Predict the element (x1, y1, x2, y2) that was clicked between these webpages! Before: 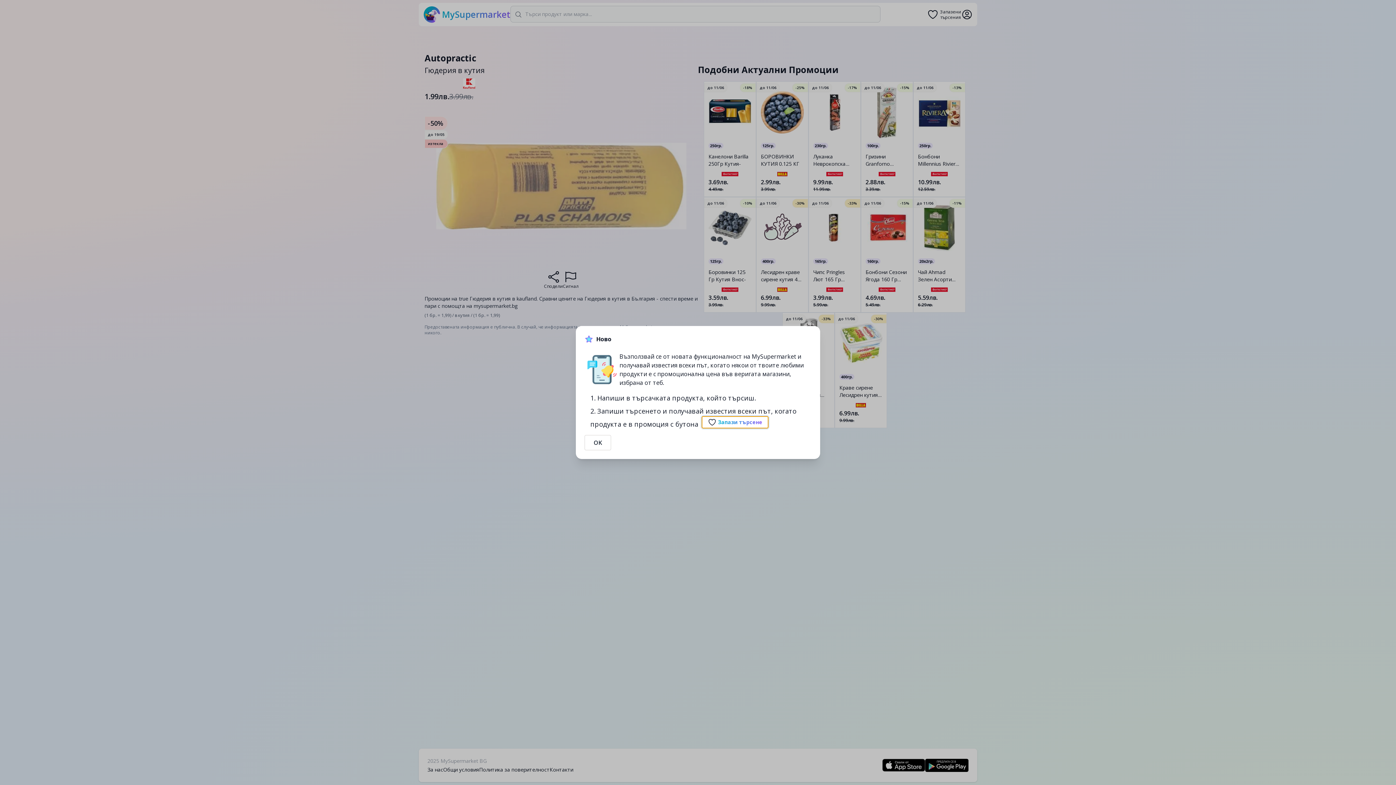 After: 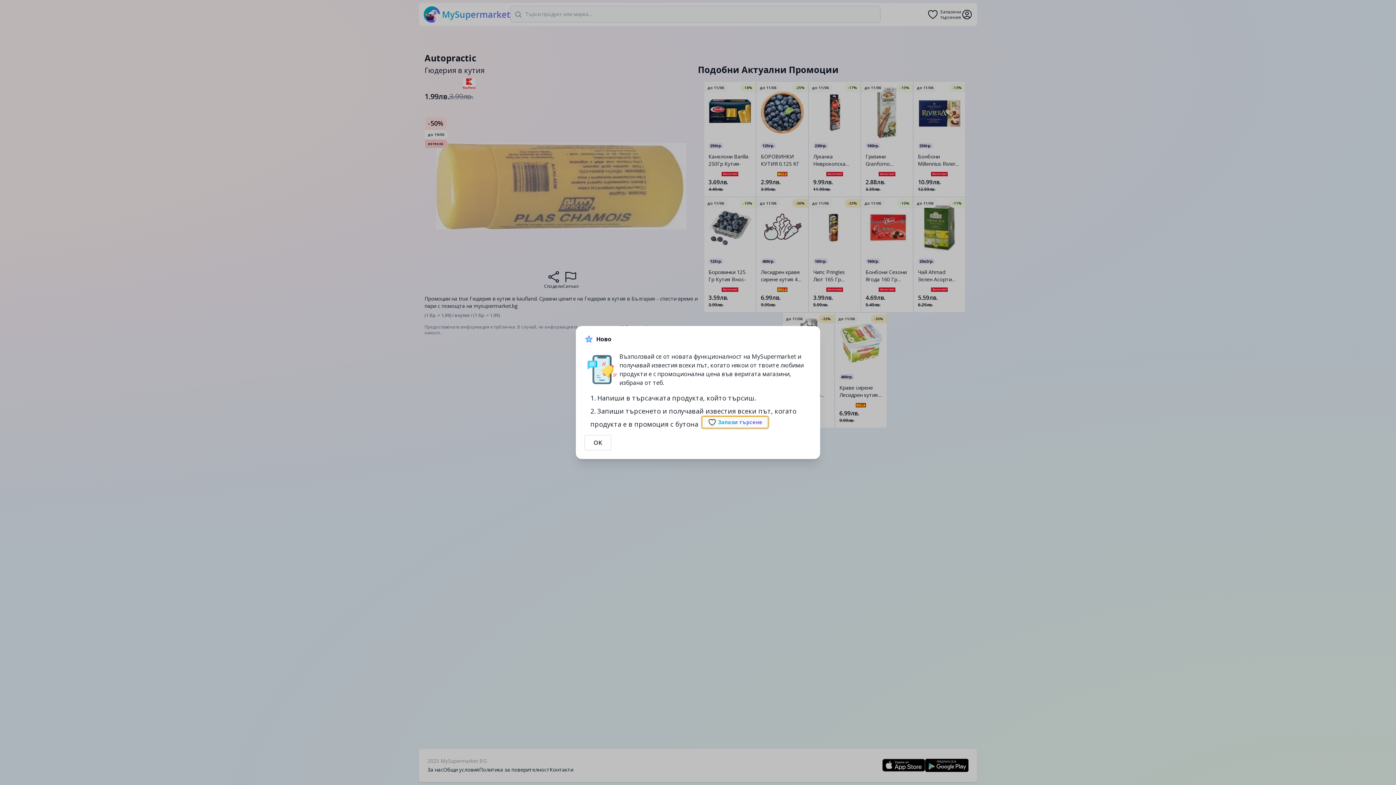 Action: bbox: (701, 416, 768, 428) label: Запази търсене